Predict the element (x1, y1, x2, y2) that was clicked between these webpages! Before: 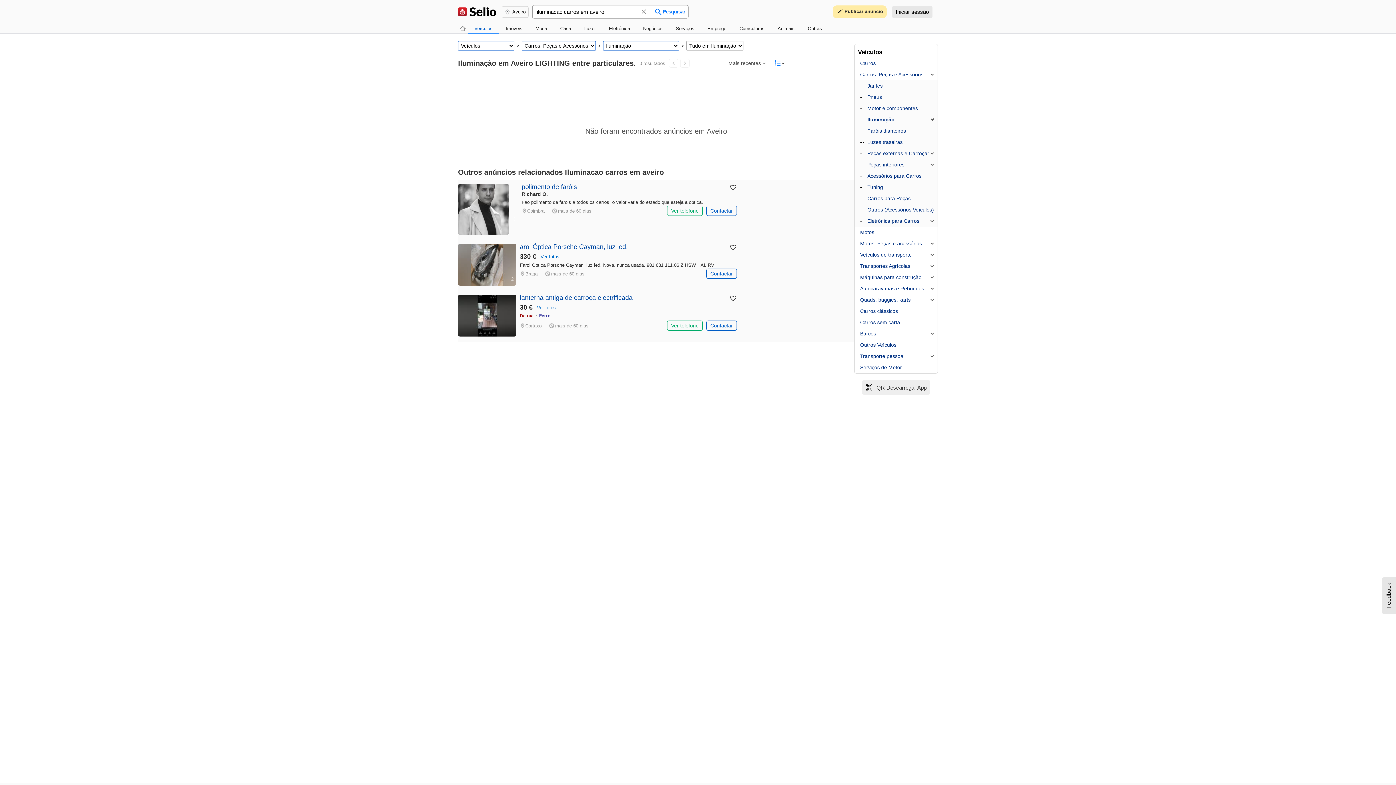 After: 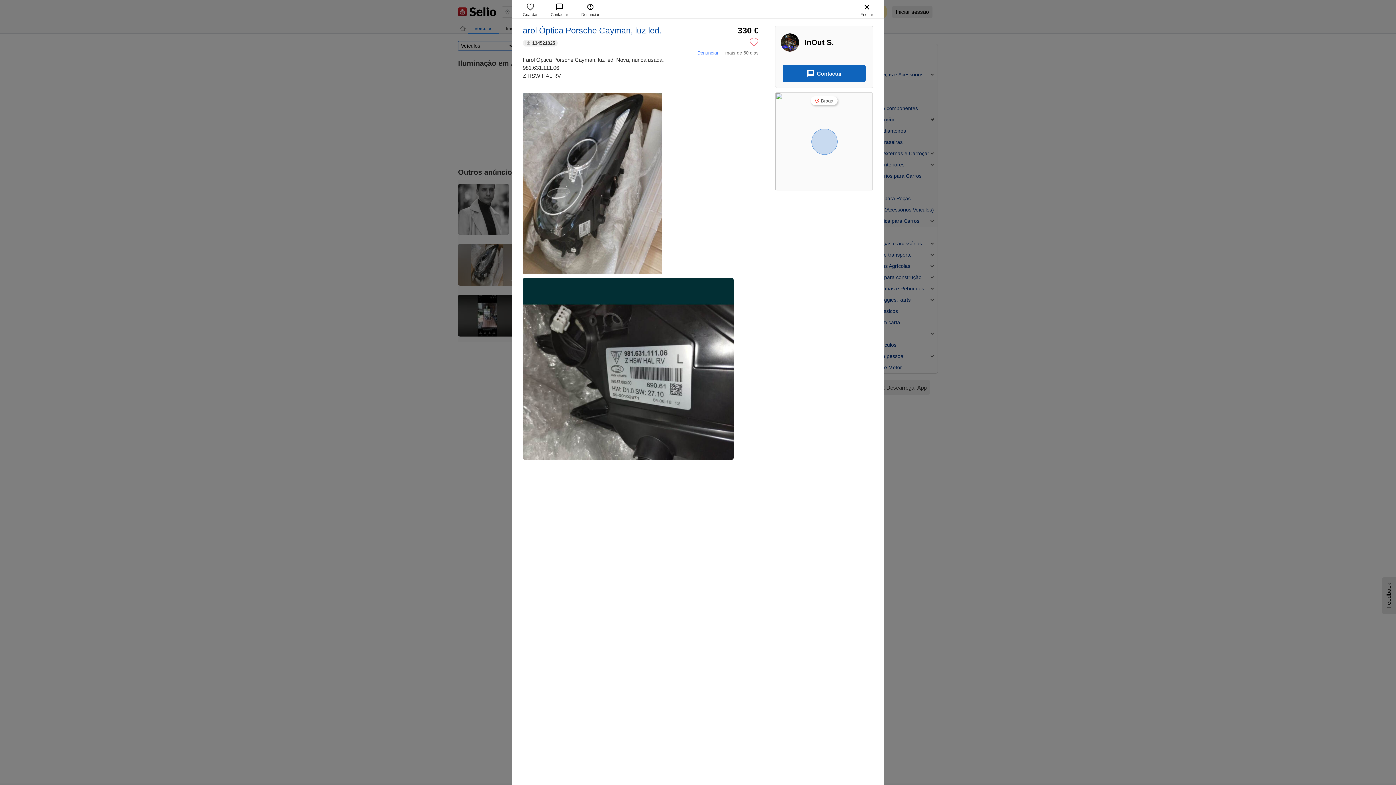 Action: label: arol Óptica Porsche Cayman, luz led. bbox: (520, 243, 628, 251)